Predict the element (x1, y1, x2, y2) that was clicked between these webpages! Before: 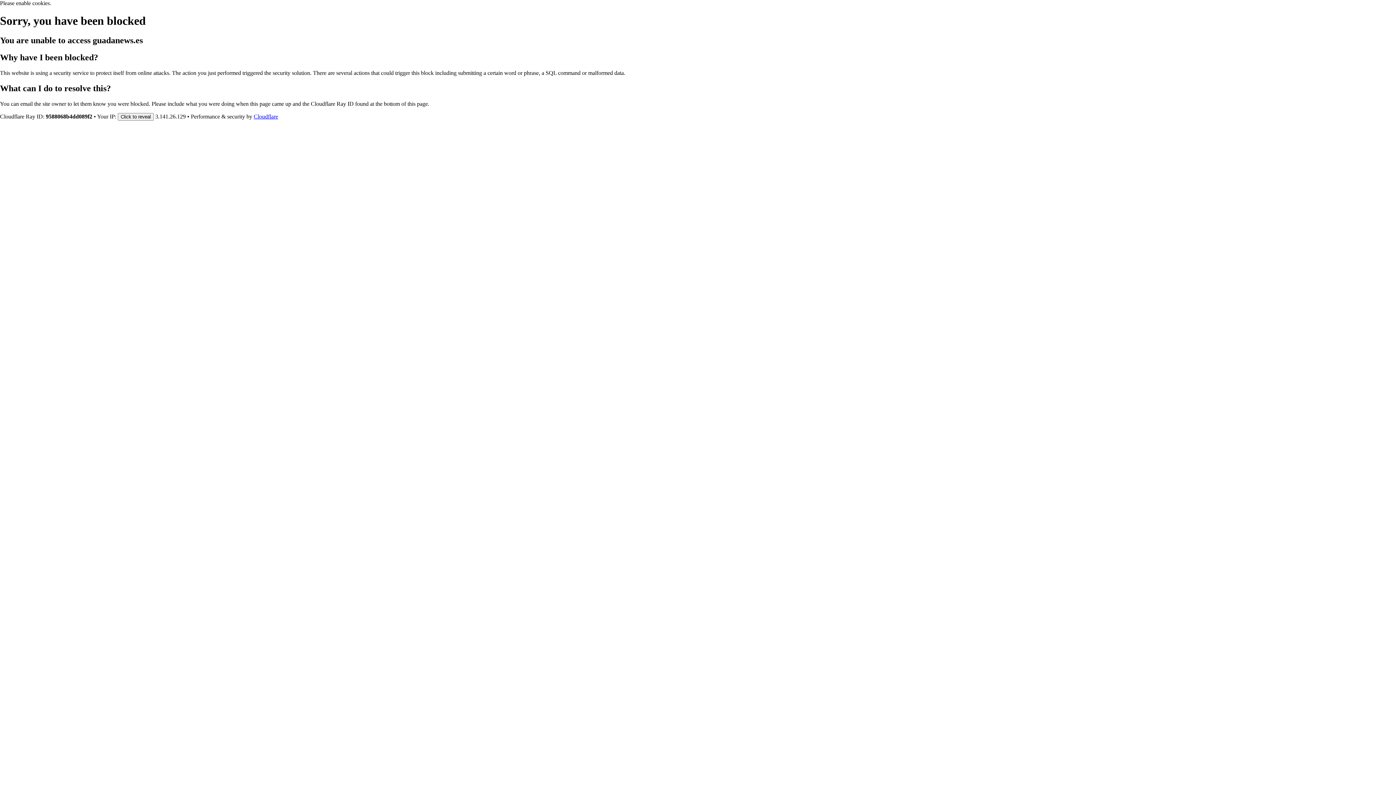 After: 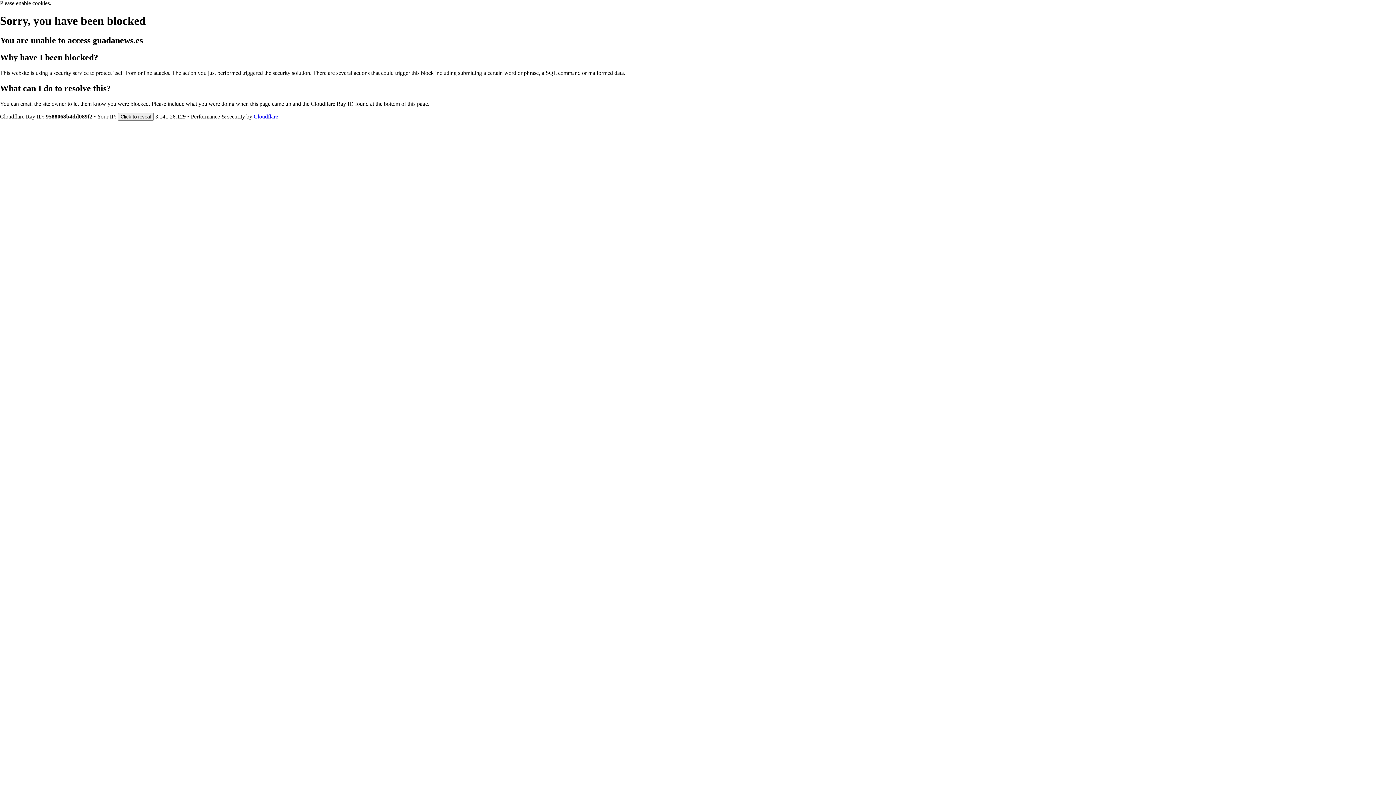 Action: bbox: (253, 113, 278, 119) label: Cloudflare